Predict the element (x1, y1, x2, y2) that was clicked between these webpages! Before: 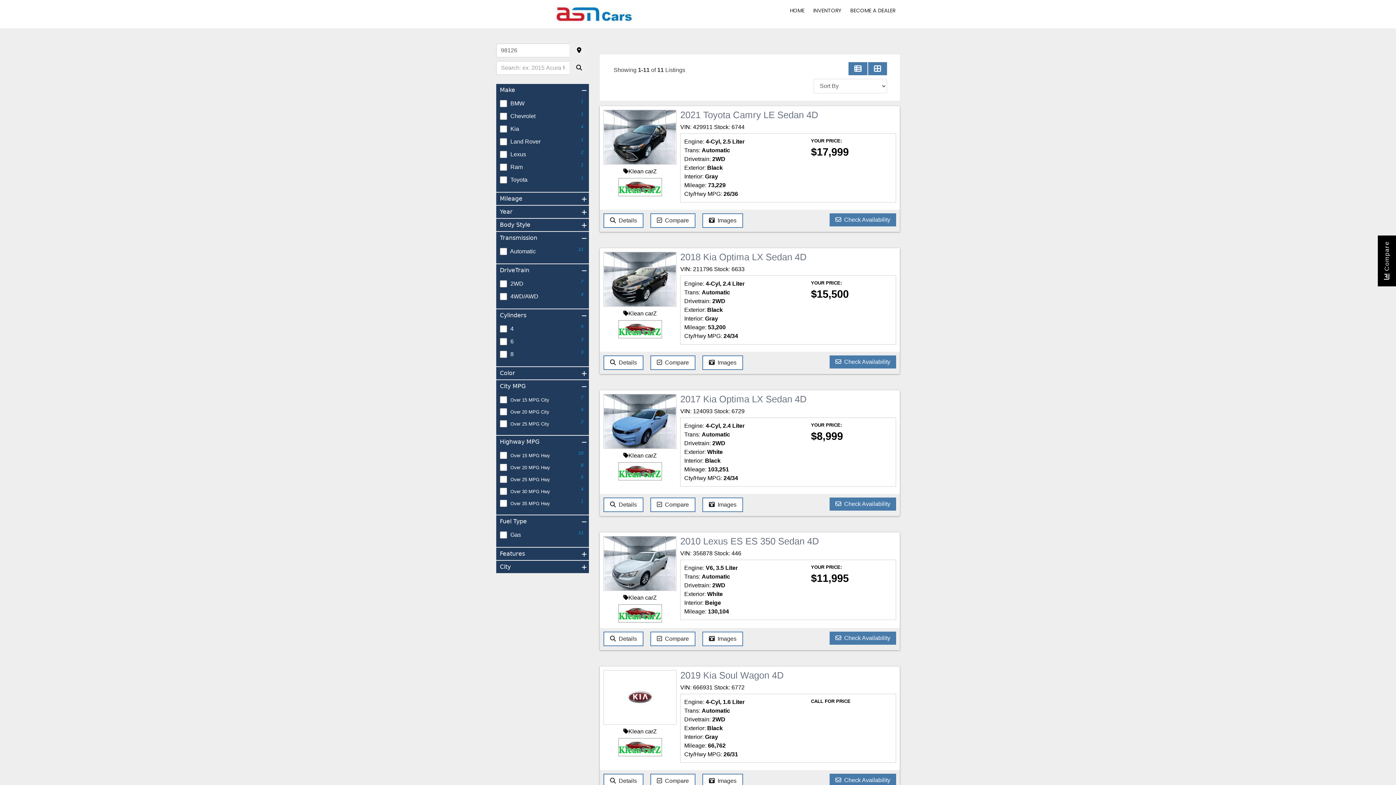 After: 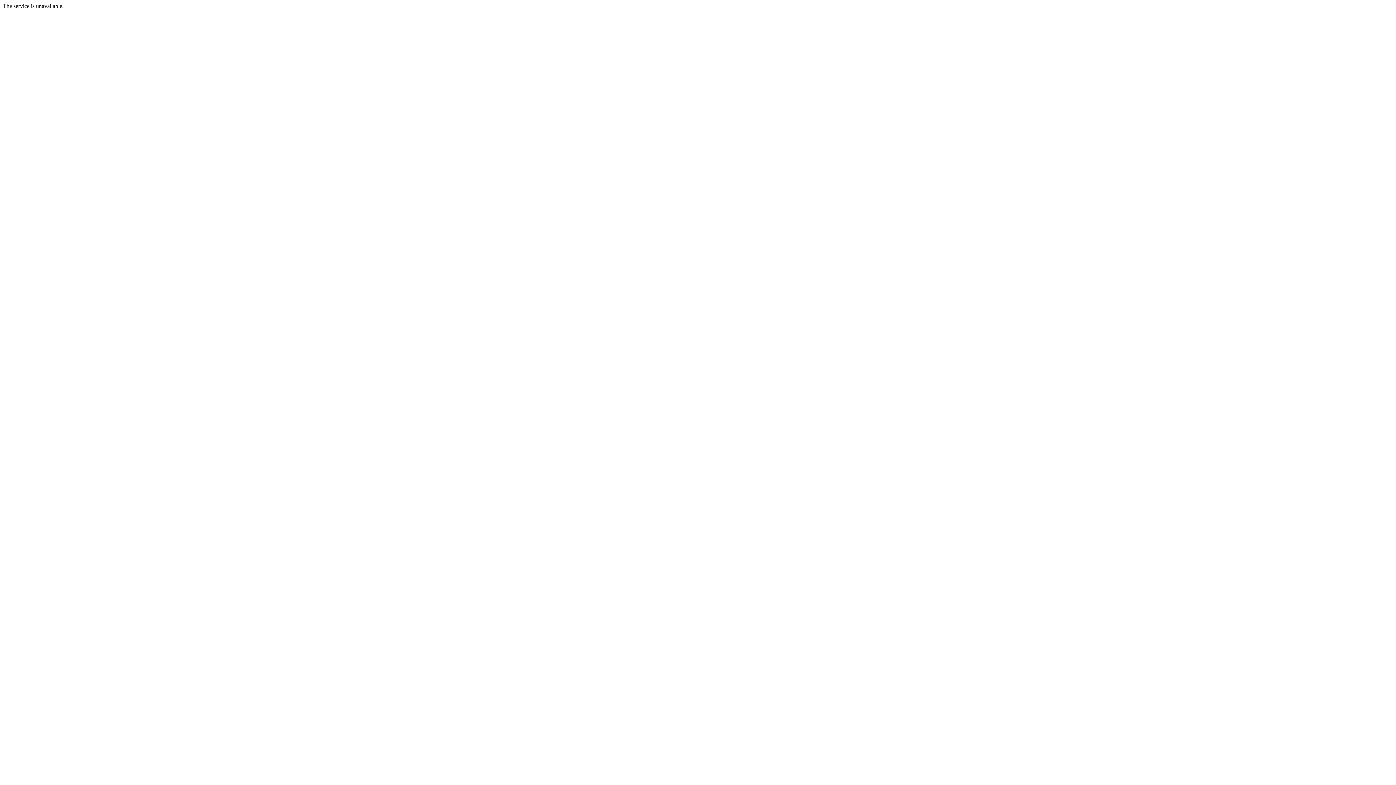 Action: bbox: (569, 43, 589, 57)